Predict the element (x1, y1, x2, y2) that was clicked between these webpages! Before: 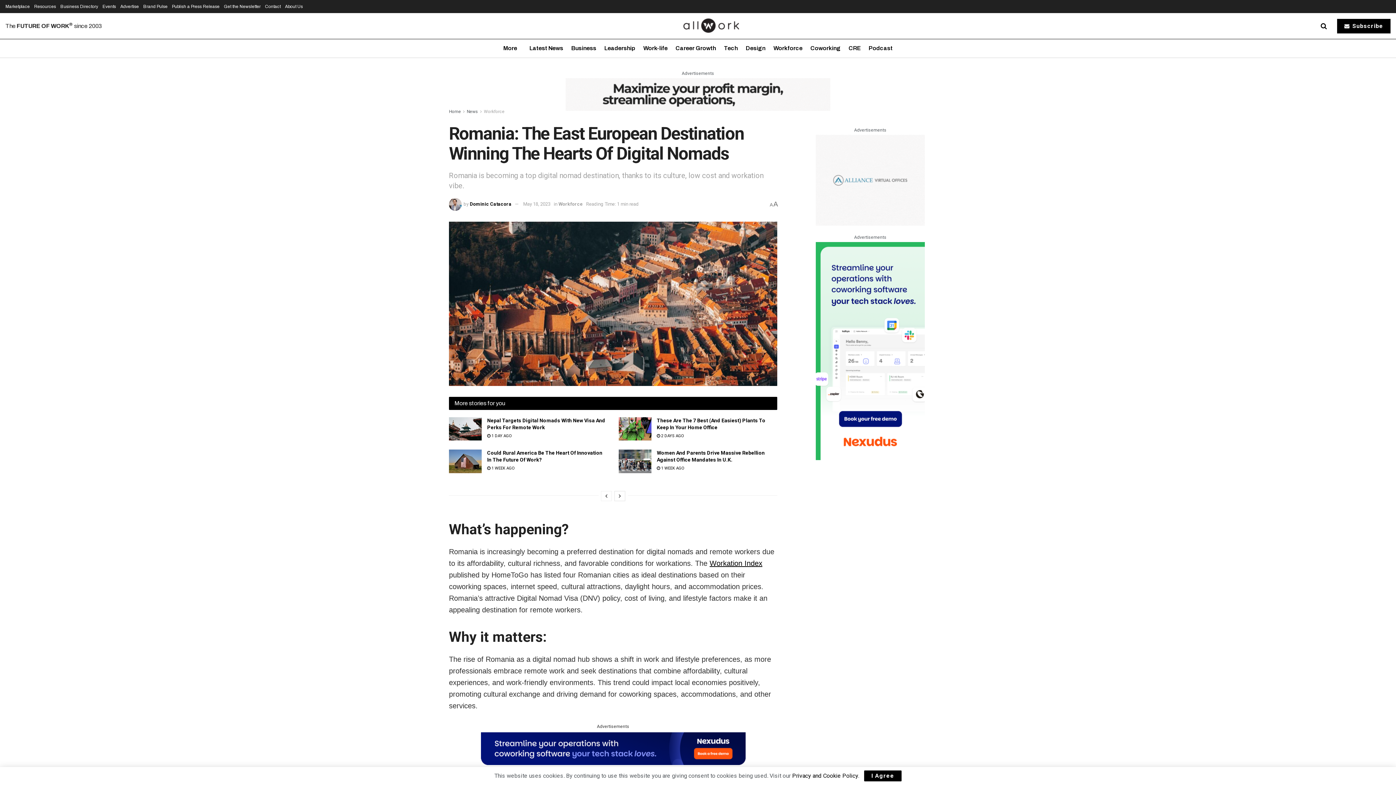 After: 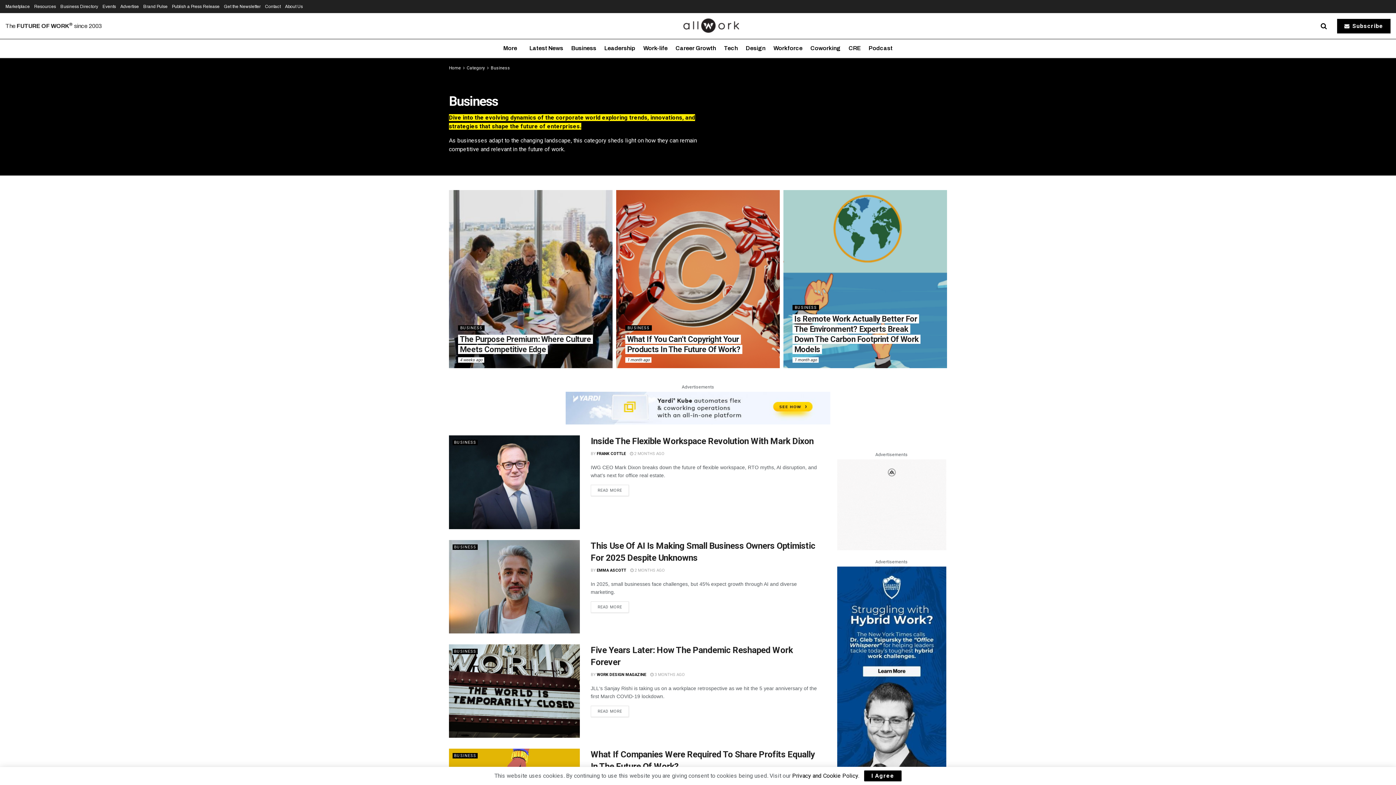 Action: bbox: (571, 39, 596, 57) label: Business